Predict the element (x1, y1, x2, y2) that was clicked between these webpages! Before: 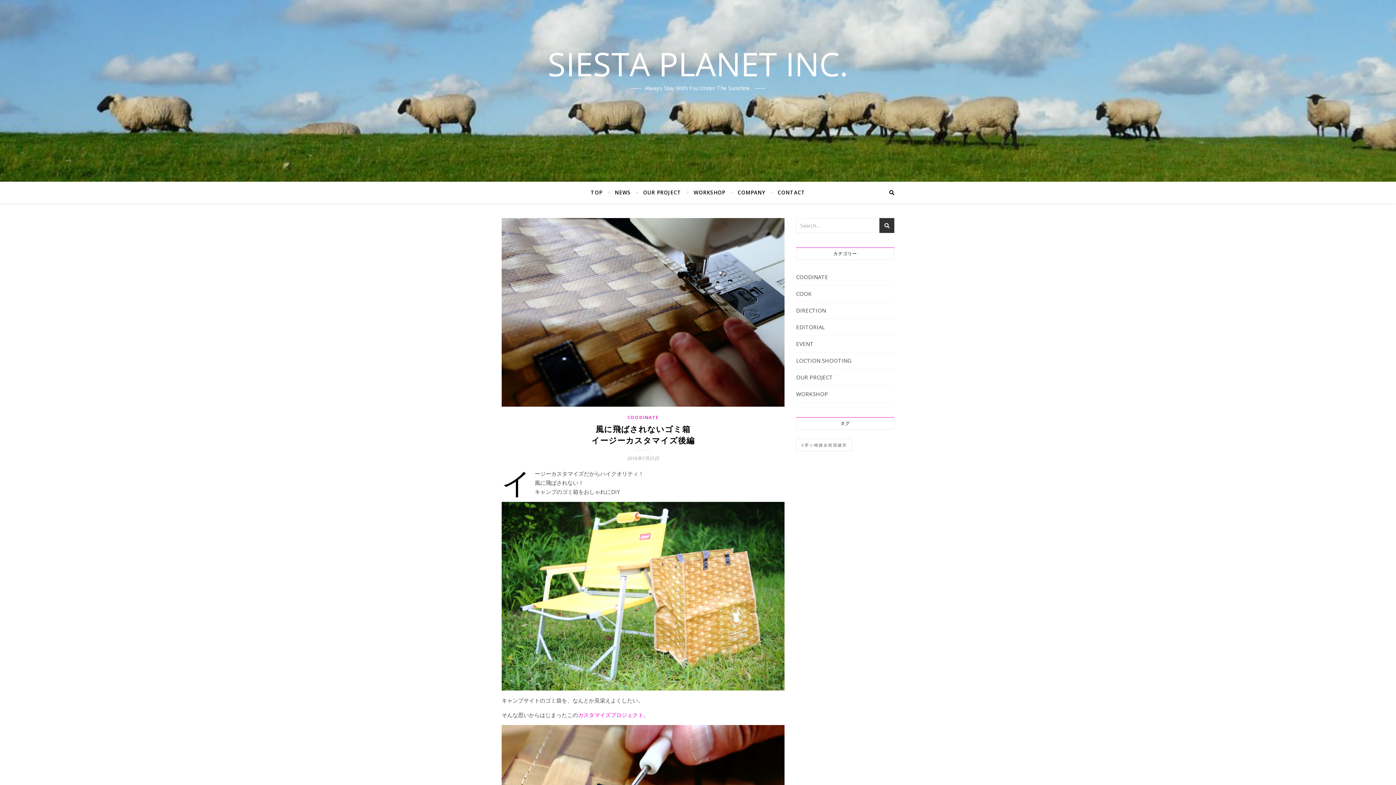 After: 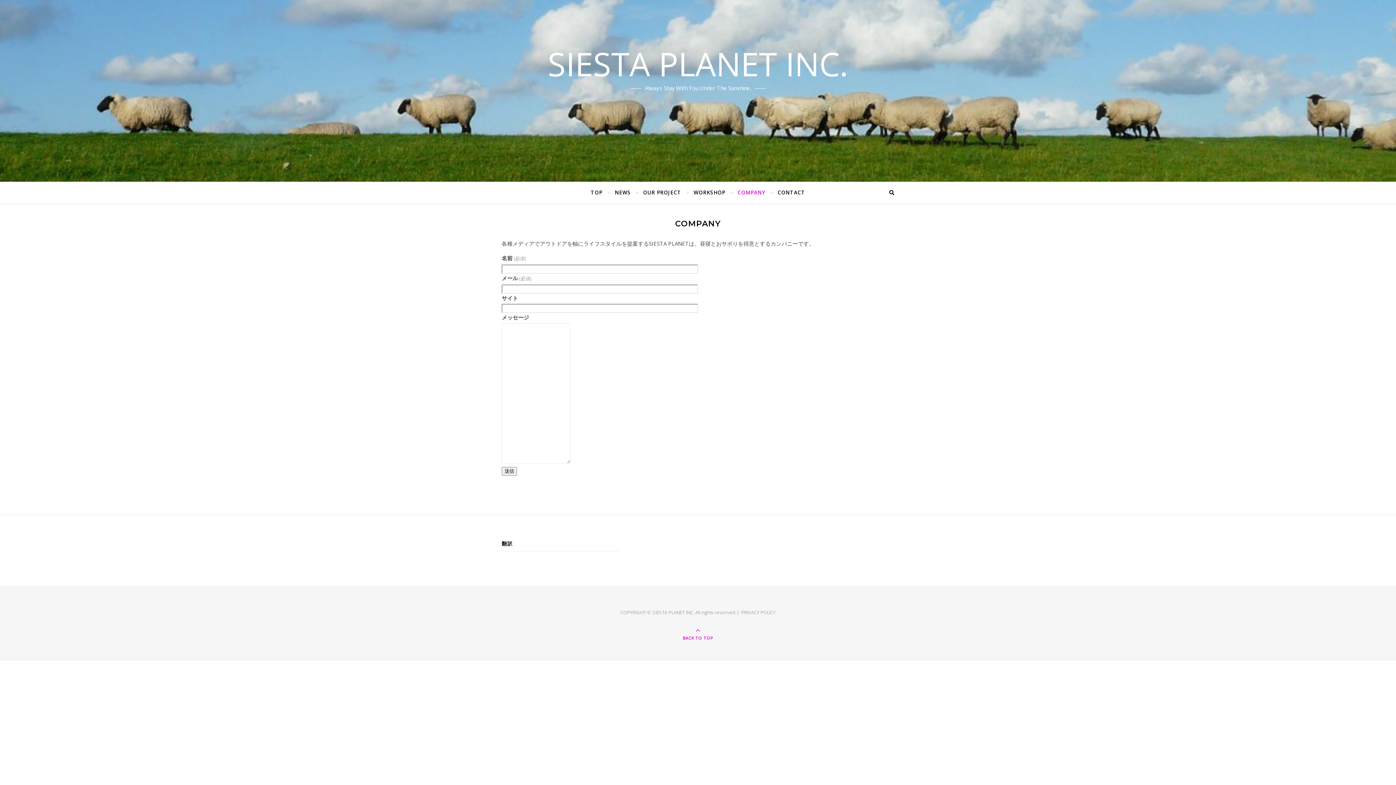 Action: bbox: (731, 181, 771, 203) label: COMPANY